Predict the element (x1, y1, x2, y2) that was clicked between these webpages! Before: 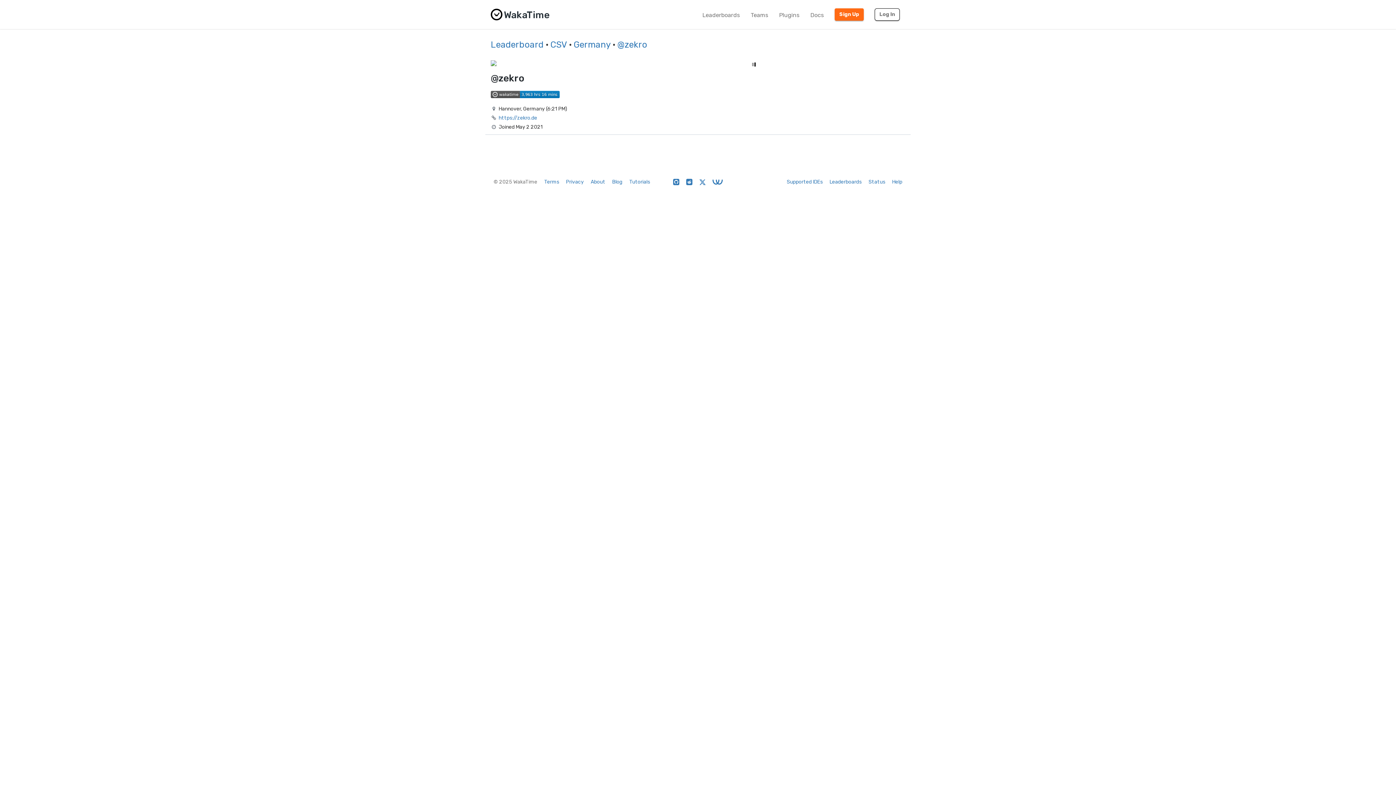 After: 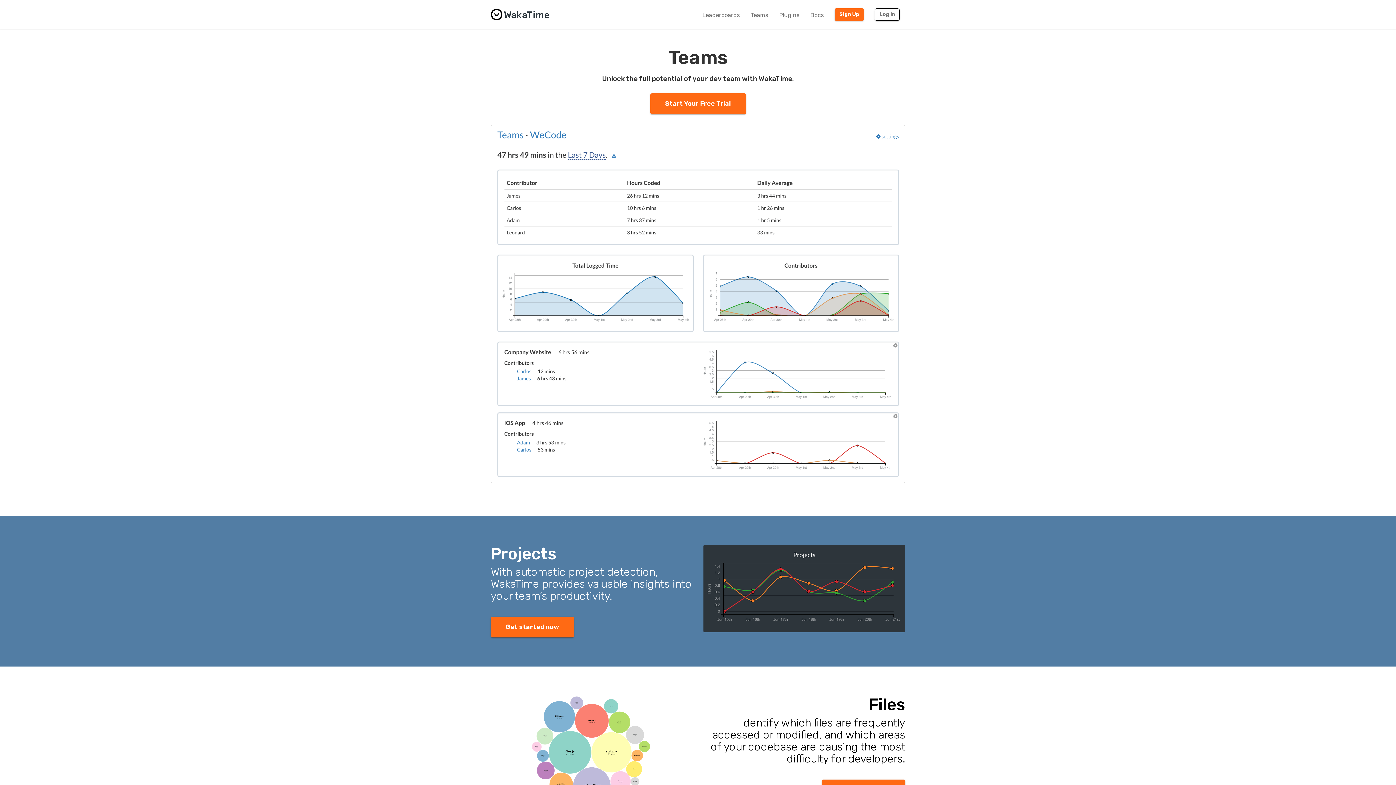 Action: bbox: (745, 6, 773, 24) label: Teams